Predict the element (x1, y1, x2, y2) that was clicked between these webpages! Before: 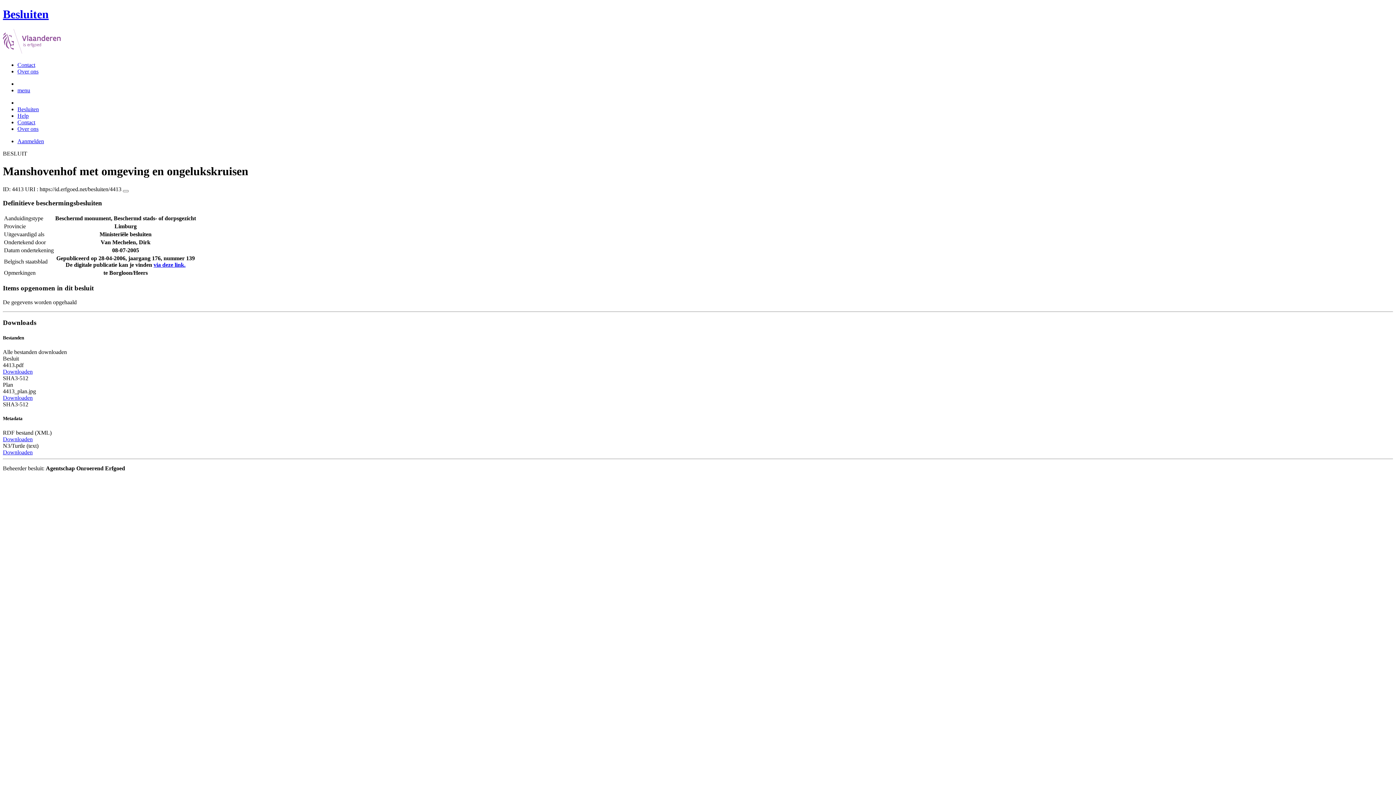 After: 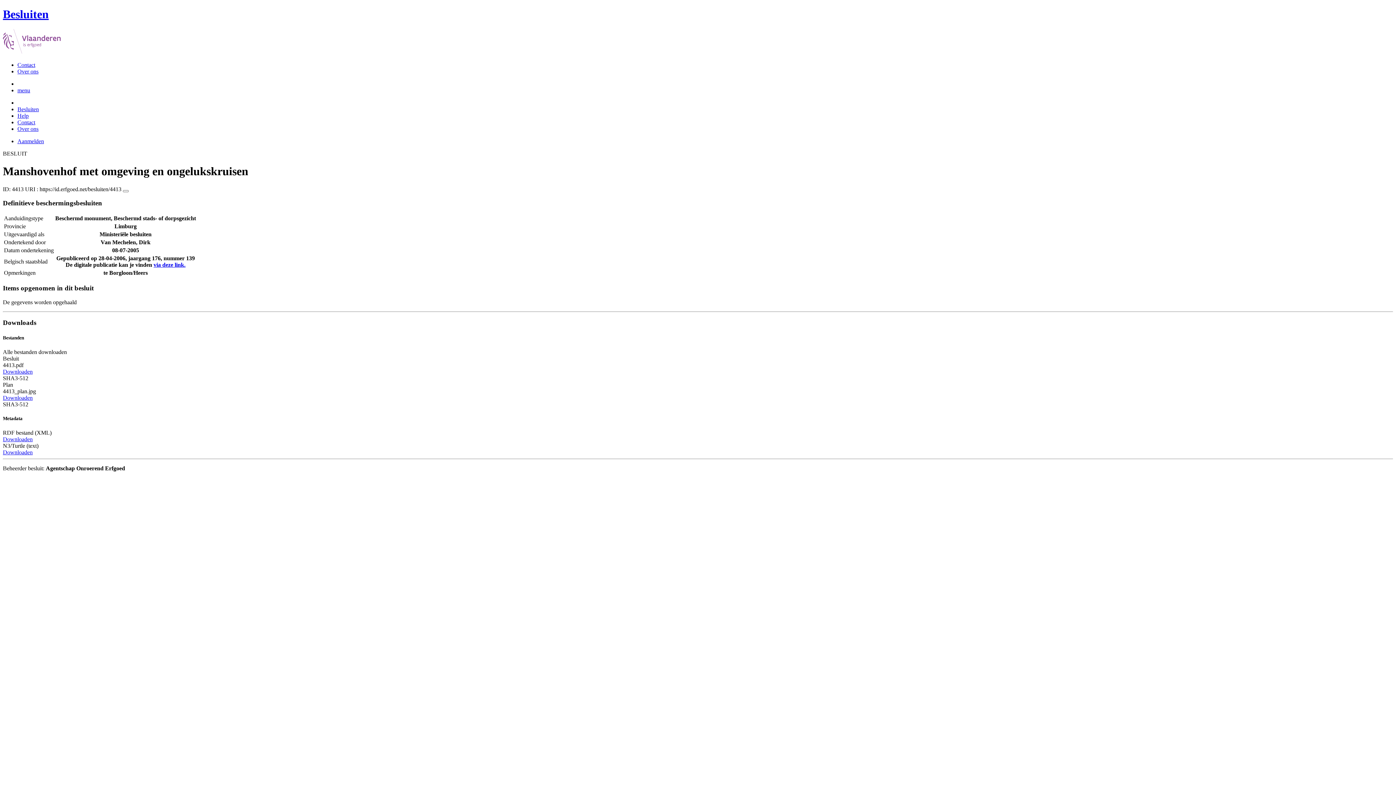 Action: label: SHA3-512 bbox: (2, 375, 28, 381)